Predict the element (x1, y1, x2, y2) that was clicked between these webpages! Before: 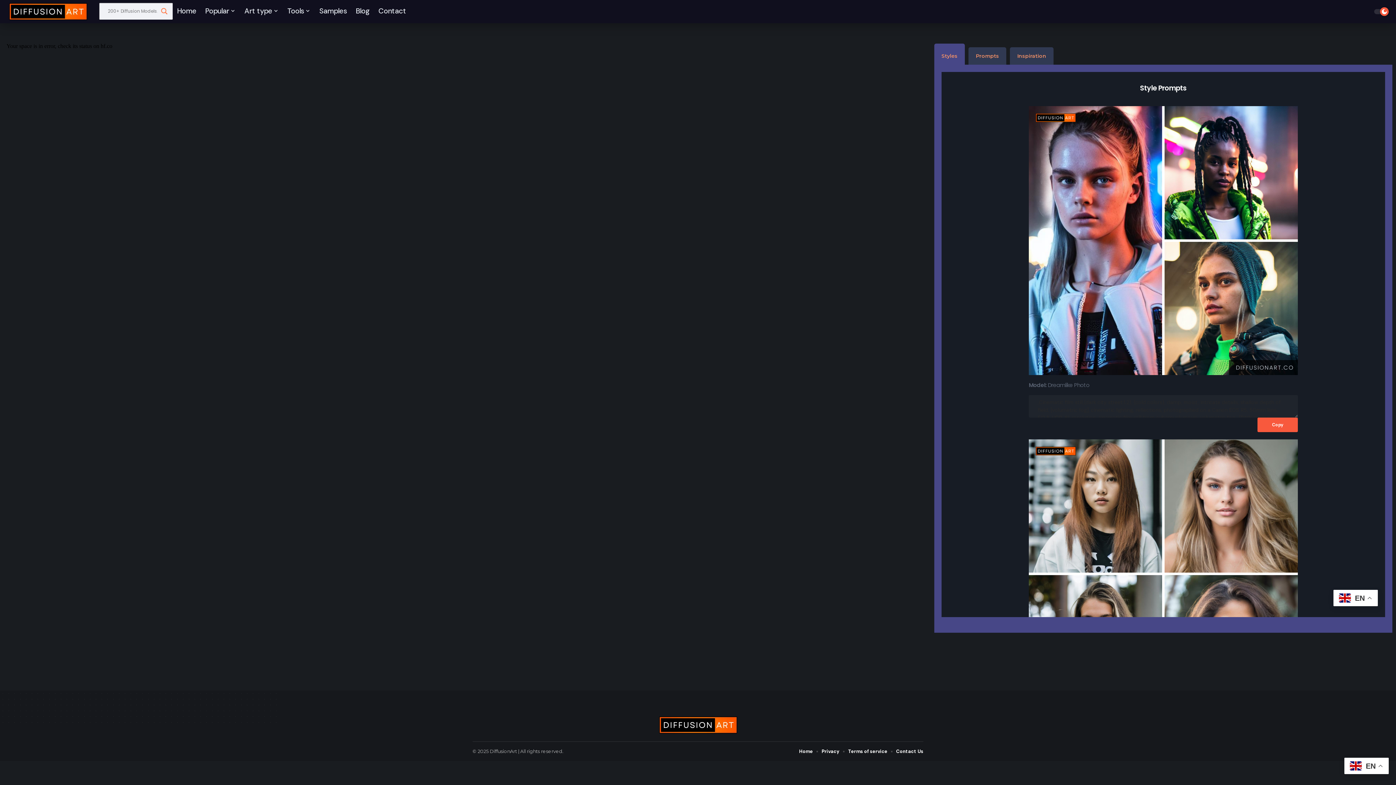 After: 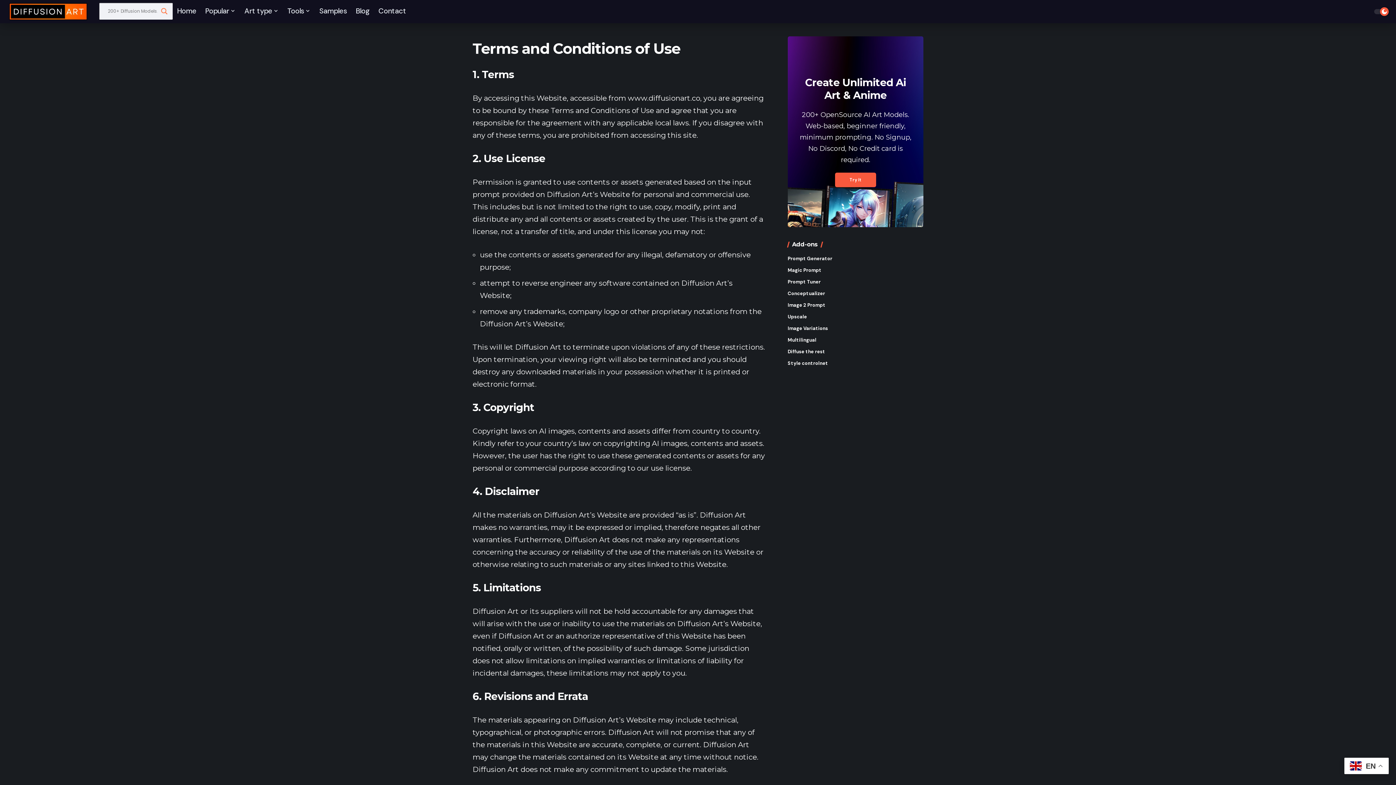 Action: bbox: (848, 747, 887, 756) label: Terms of service